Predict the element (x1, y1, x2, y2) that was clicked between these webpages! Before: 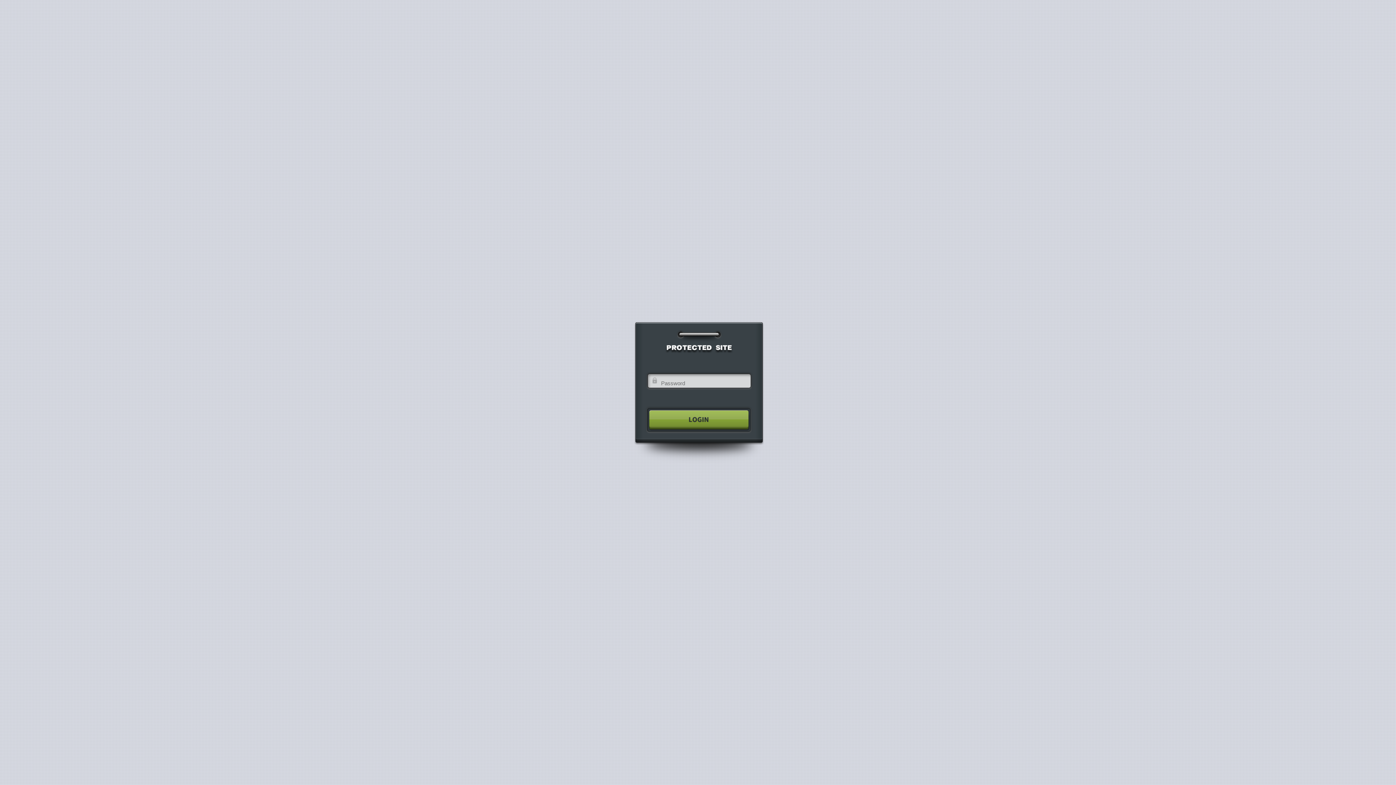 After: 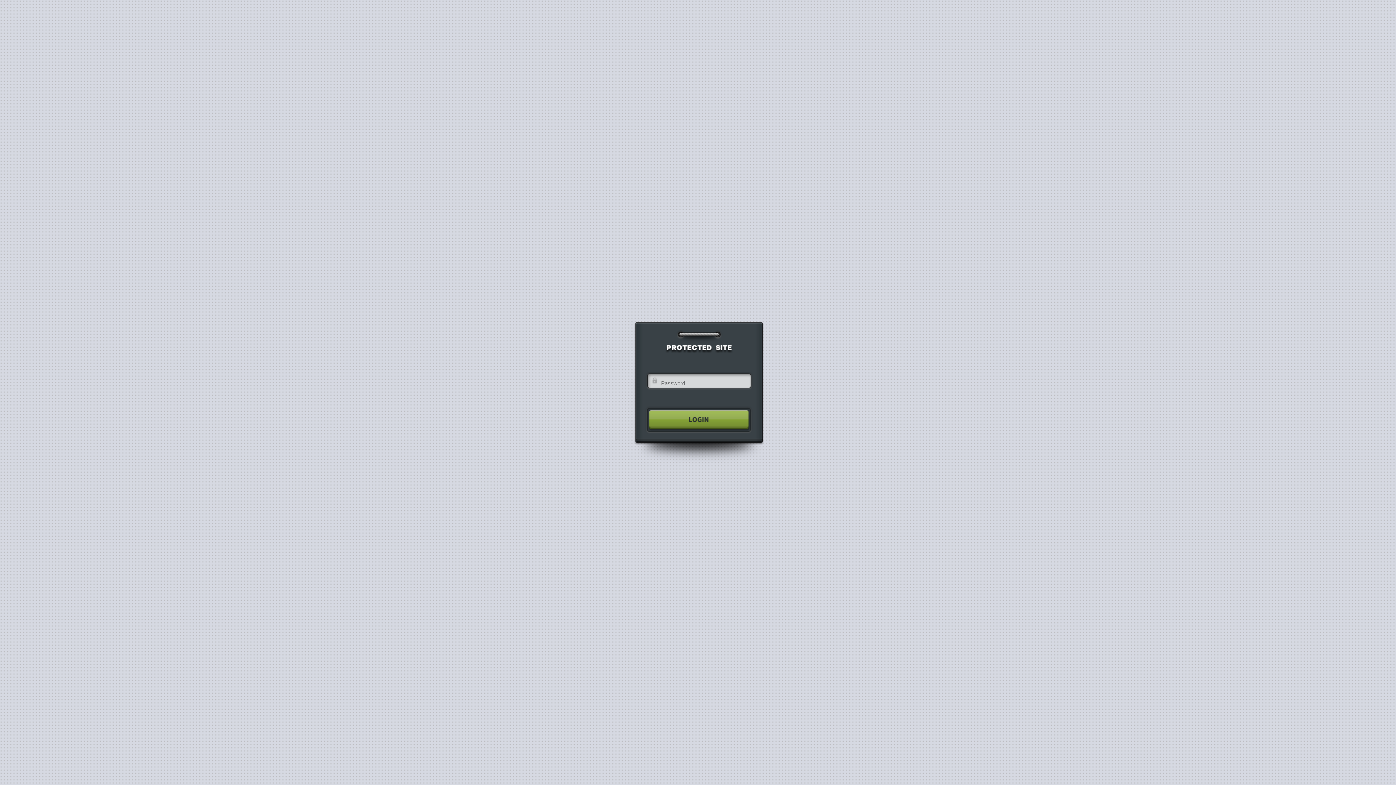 Action: bbox: (640, 404, 755, 435)